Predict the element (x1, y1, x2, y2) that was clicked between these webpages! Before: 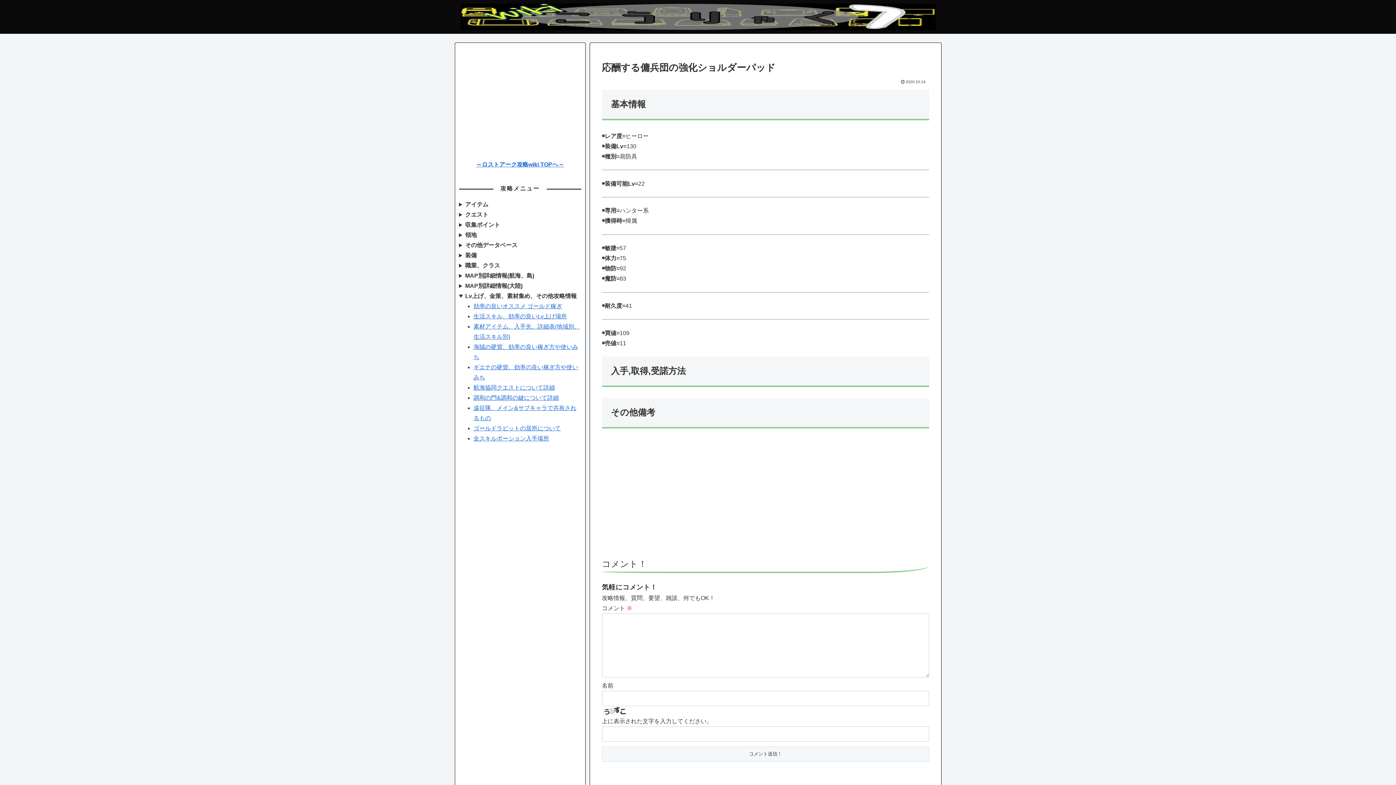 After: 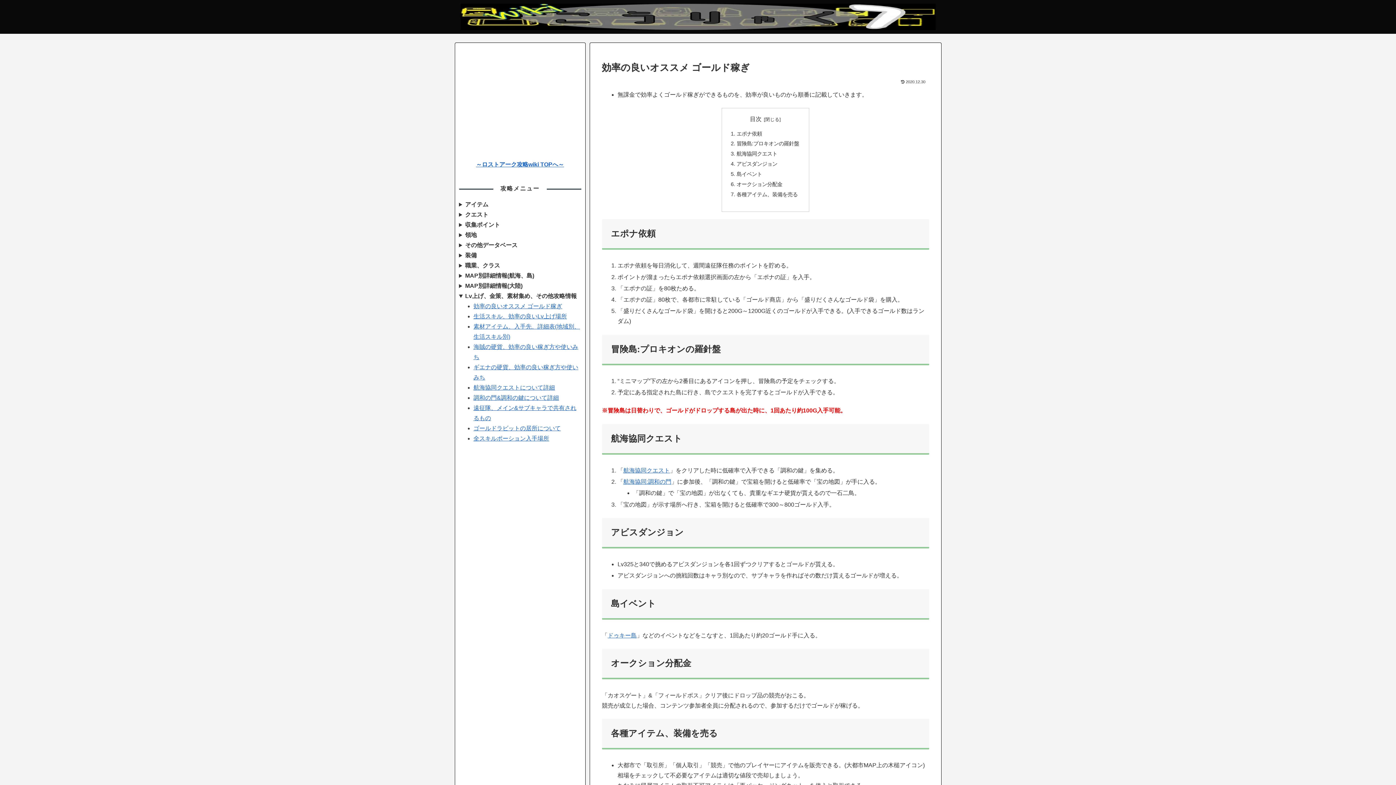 Action: label: 効率の良いオススメ ゴールド稼ぎ bbox: (473, 303, 562, 309)